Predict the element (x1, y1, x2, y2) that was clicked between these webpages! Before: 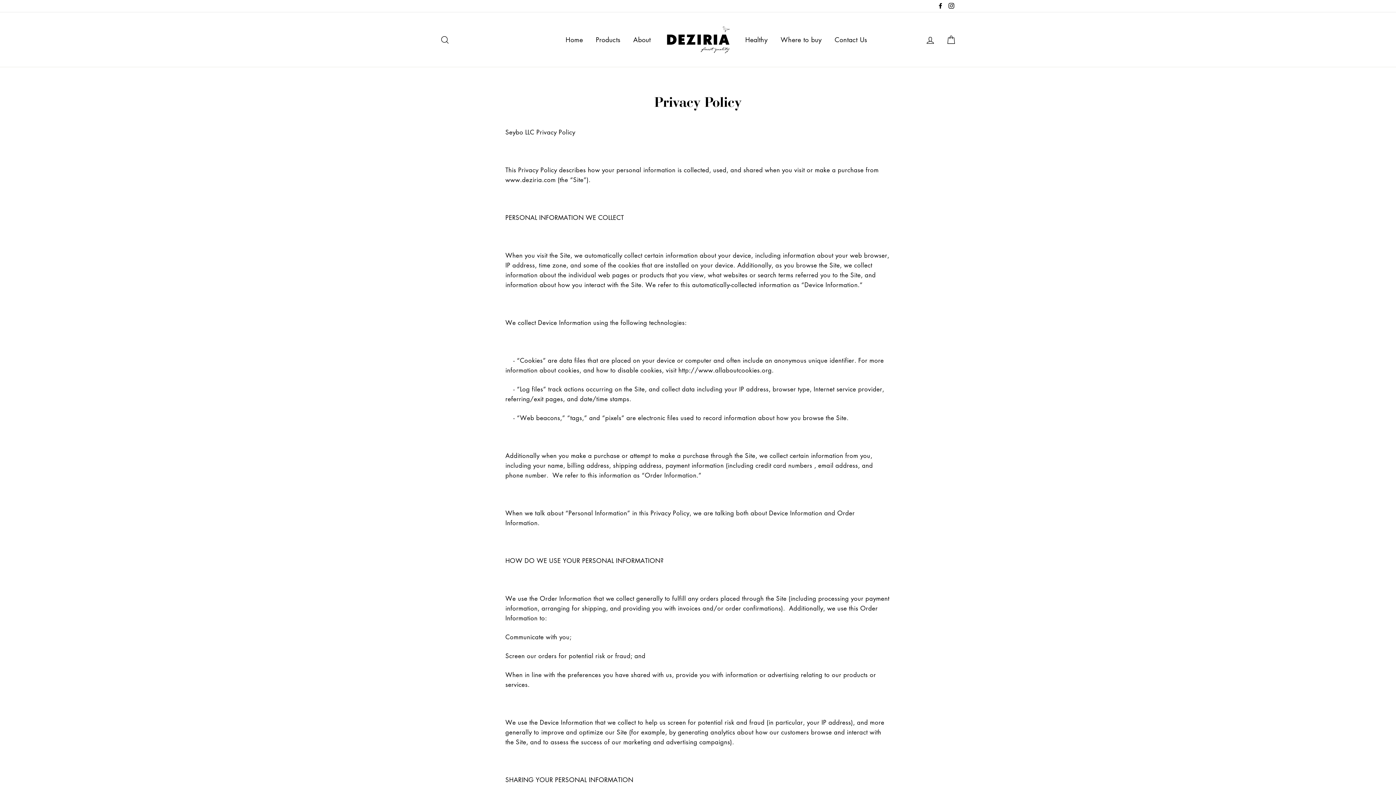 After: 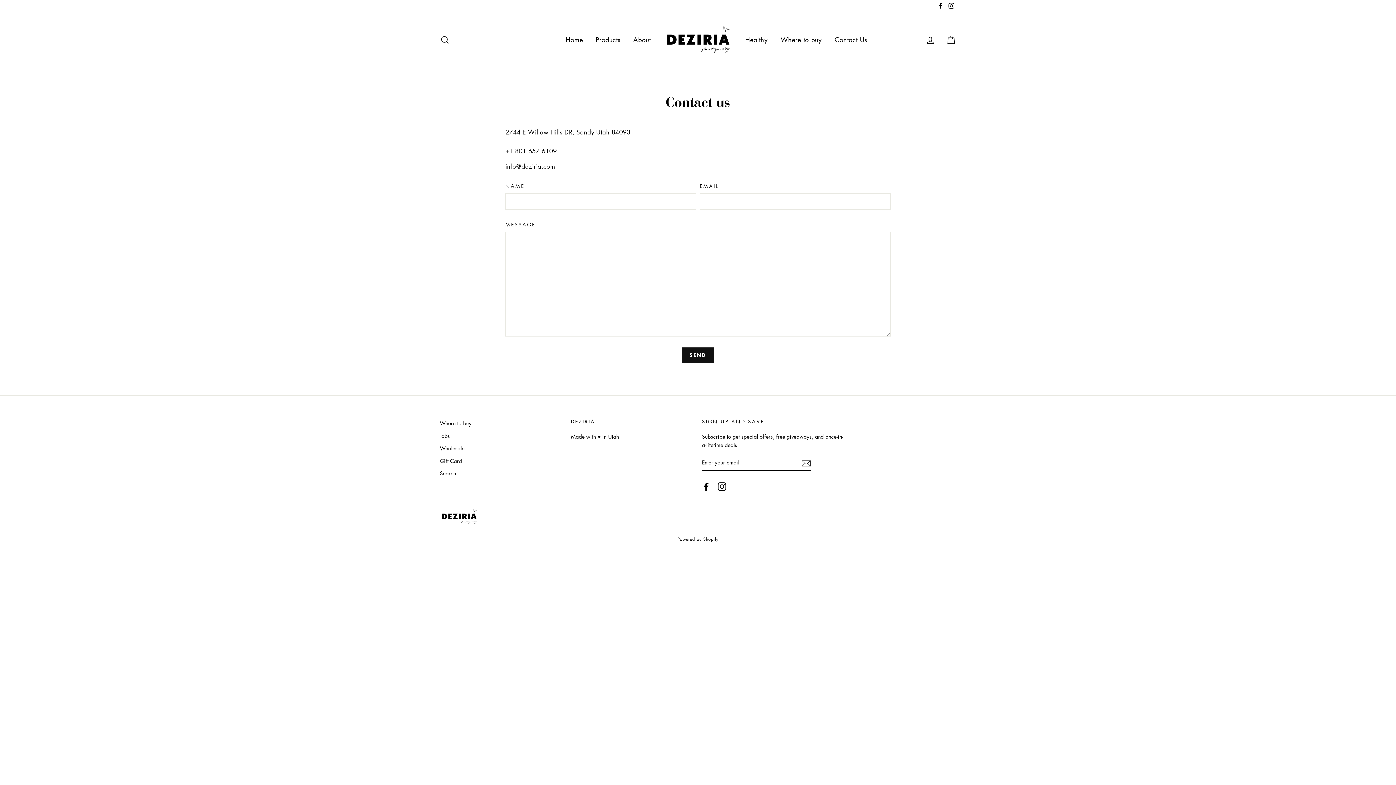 Action: label: Contact Us bbox: (829, 31, 872, 47)